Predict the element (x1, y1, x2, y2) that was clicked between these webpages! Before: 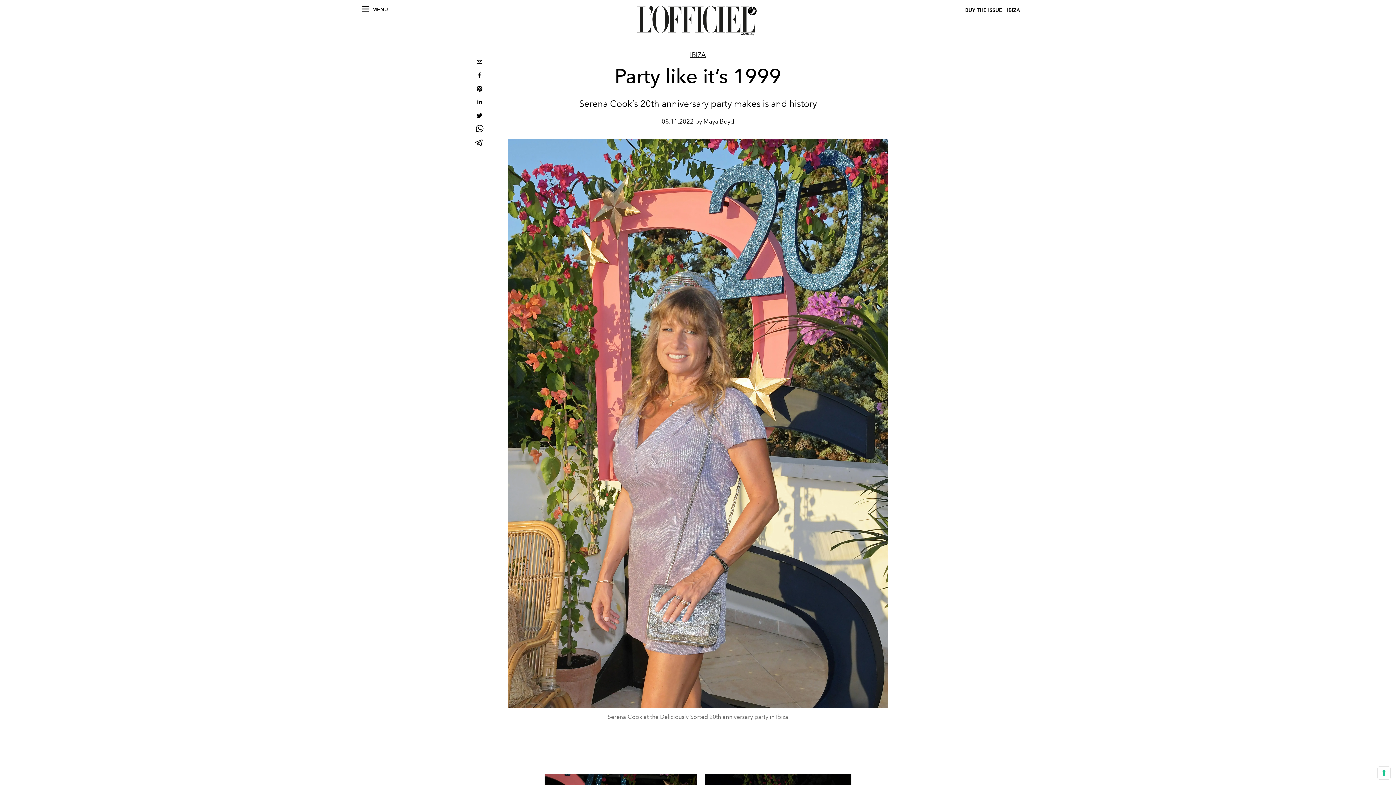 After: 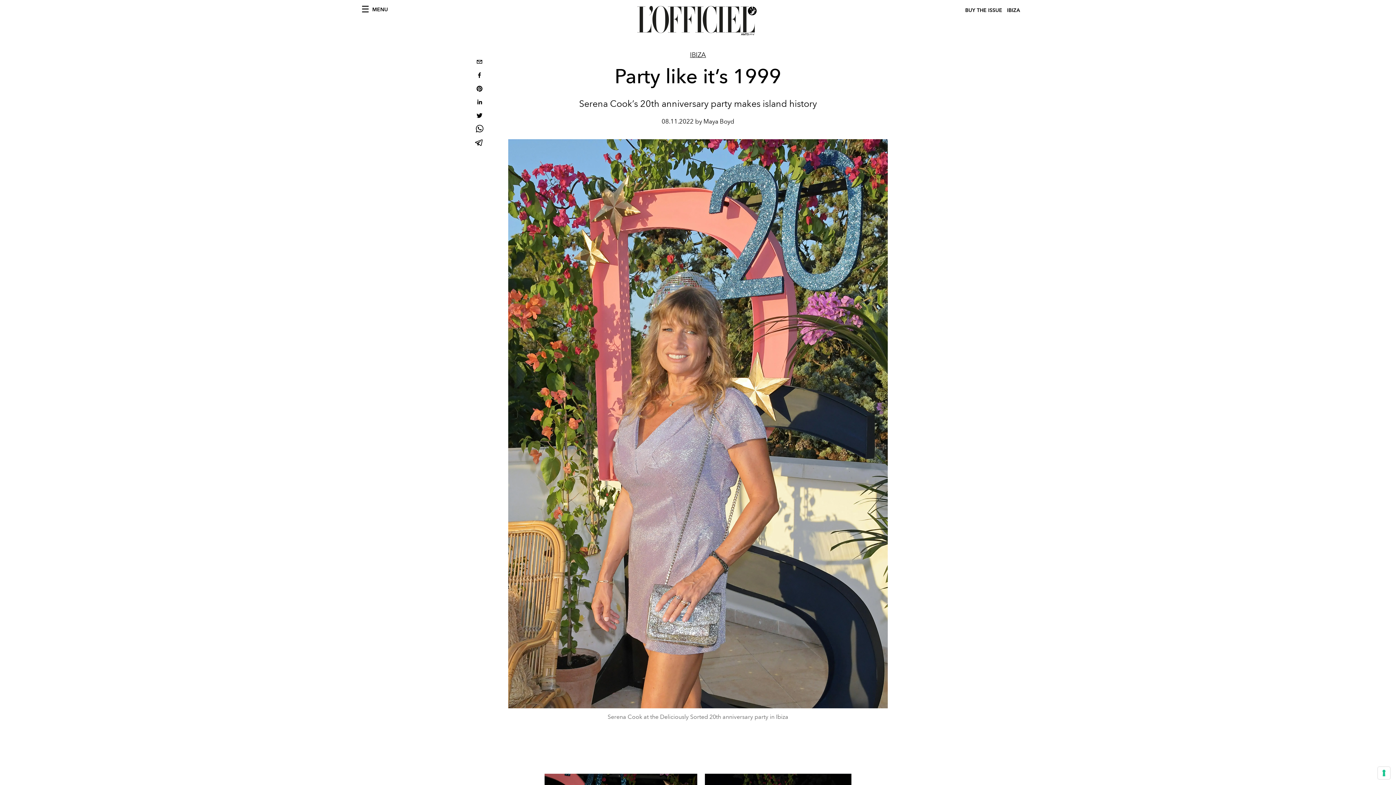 Action: bbox: (473, 69, 485, 82) label: facebook